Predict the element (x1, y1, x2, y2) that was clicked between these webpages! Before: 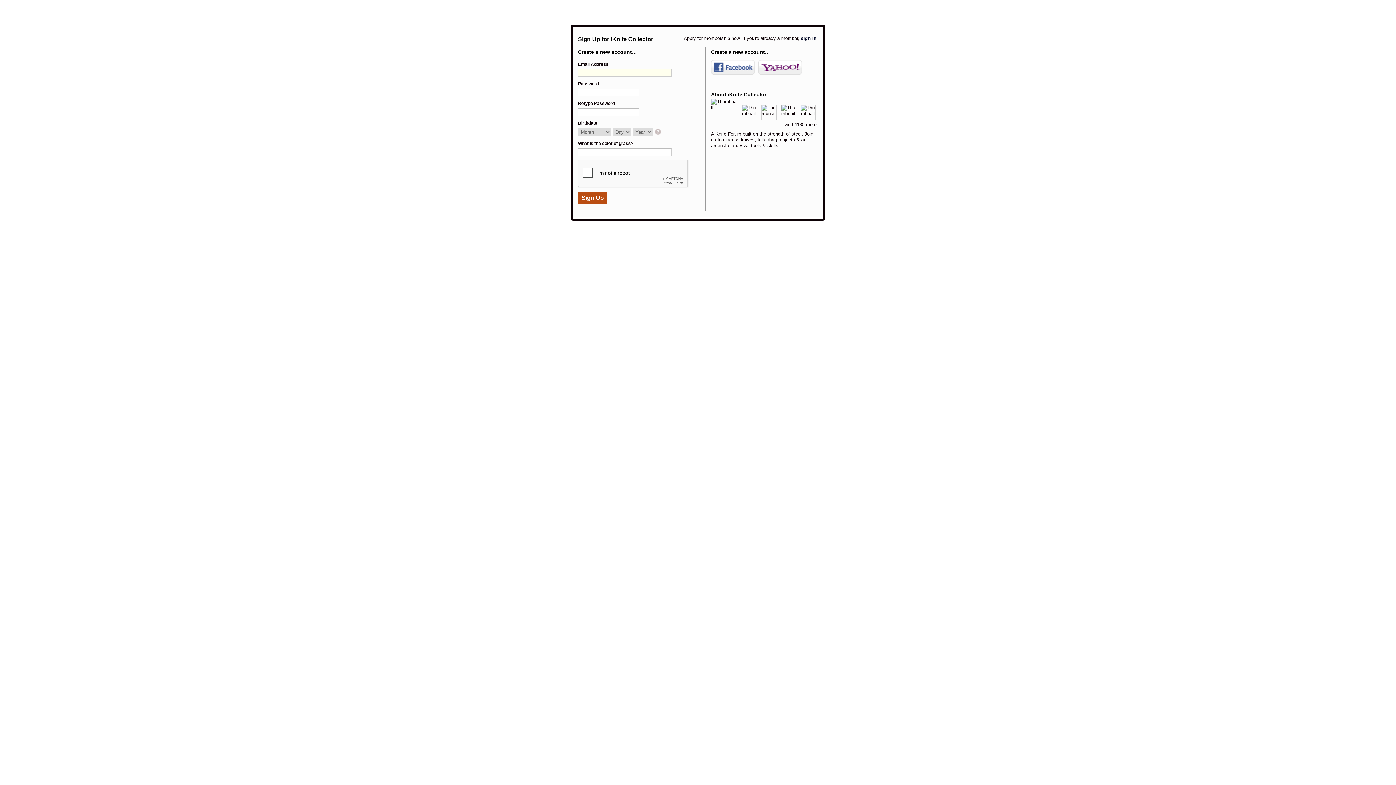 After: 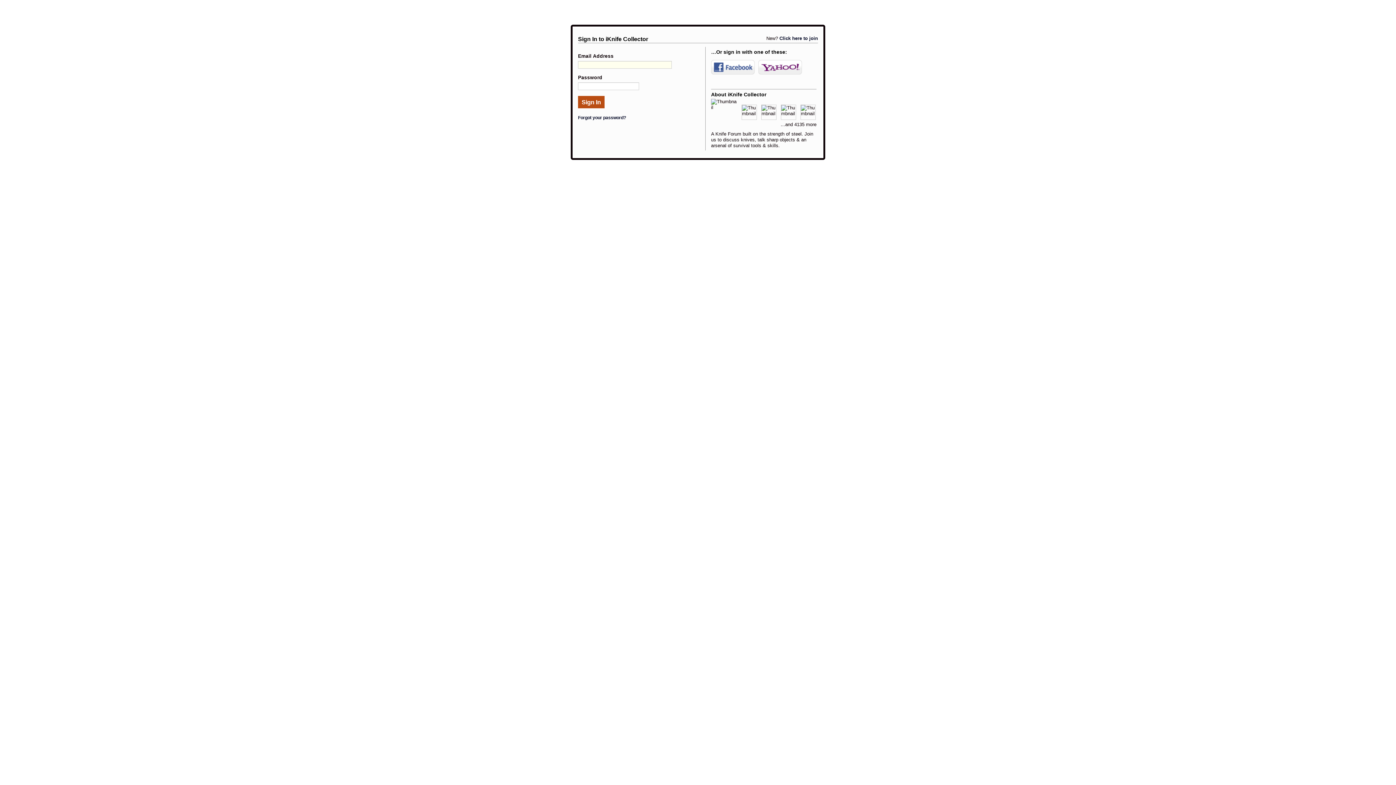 Action: label: sign in bbox: (801, 35, 816, 41)